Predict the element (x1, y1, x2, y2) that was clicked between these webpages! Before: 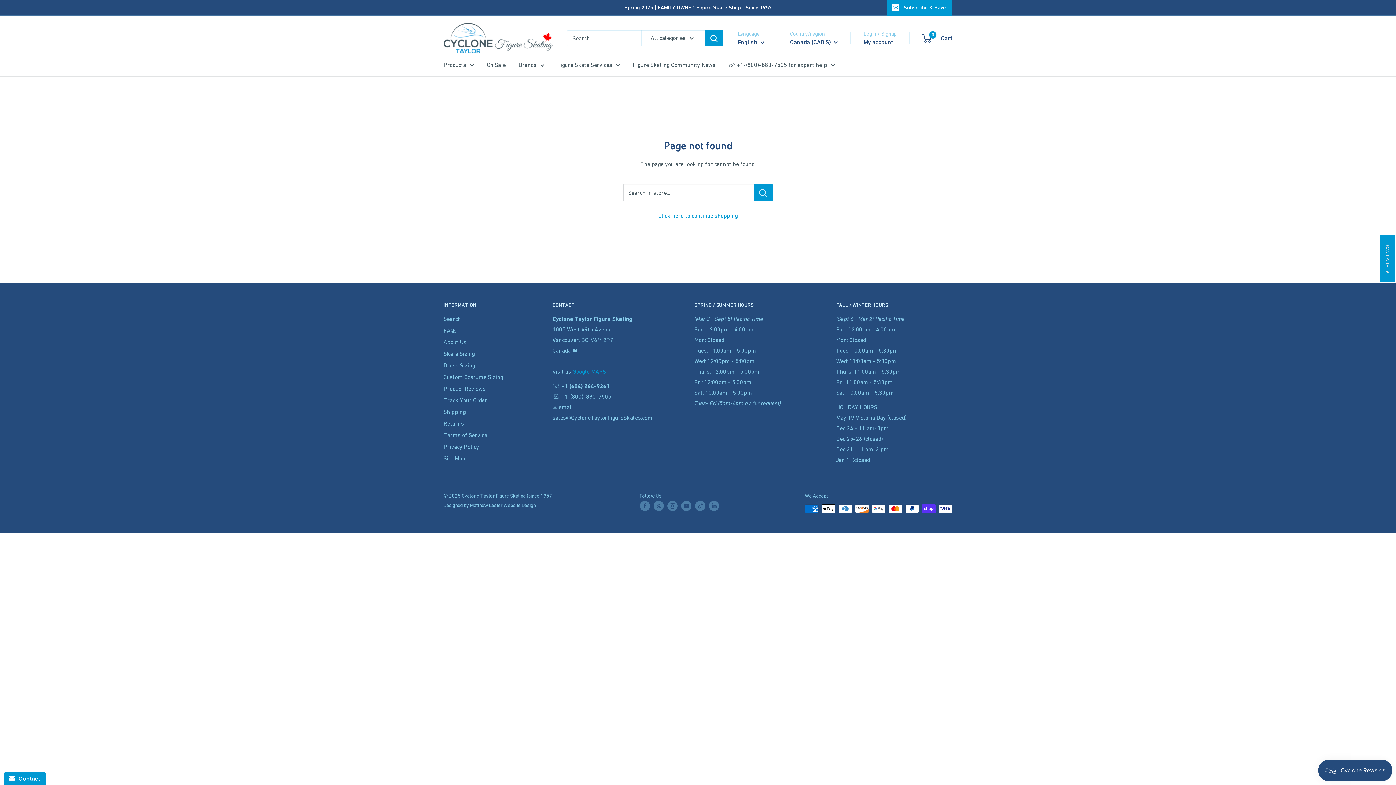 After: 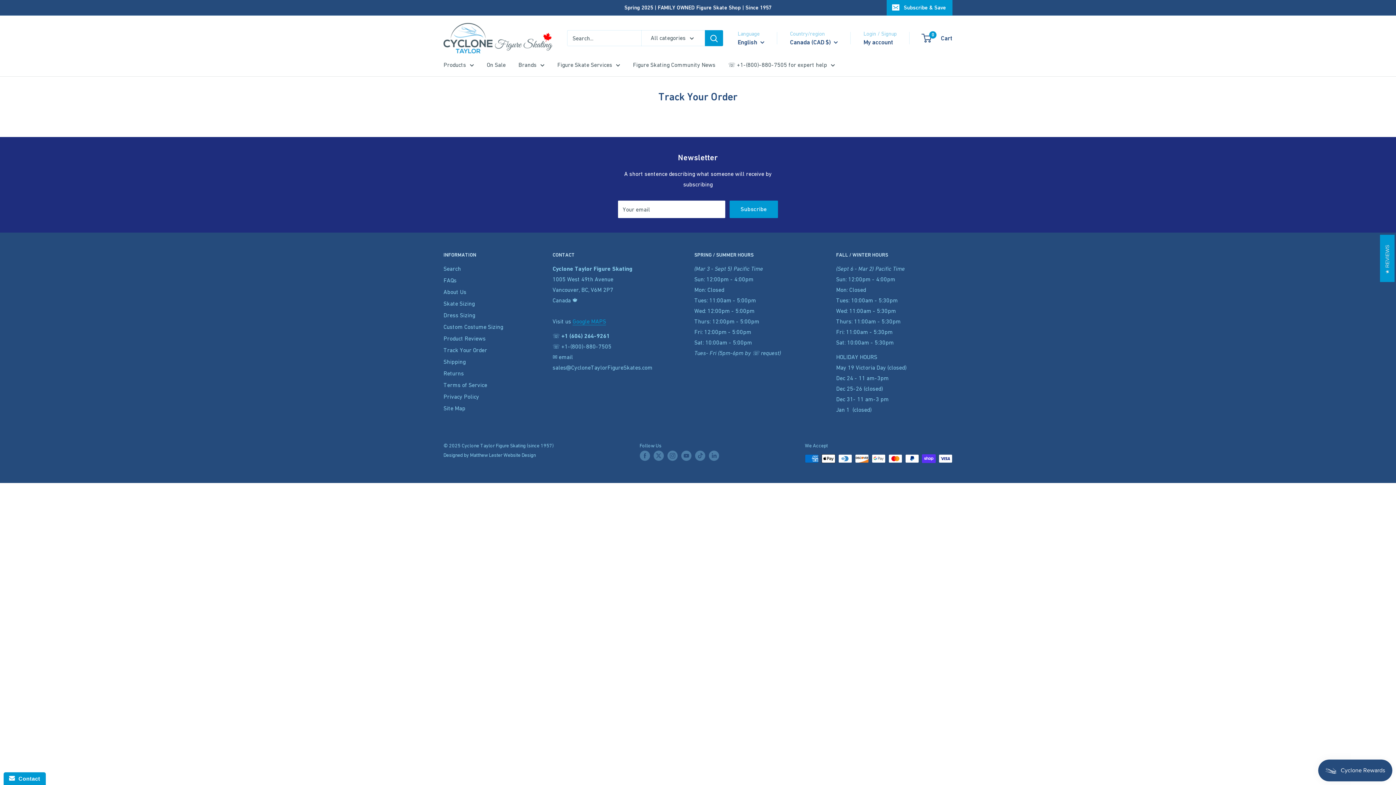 Action: bbox: (443, 394, 527, 406) label: Track Your Order